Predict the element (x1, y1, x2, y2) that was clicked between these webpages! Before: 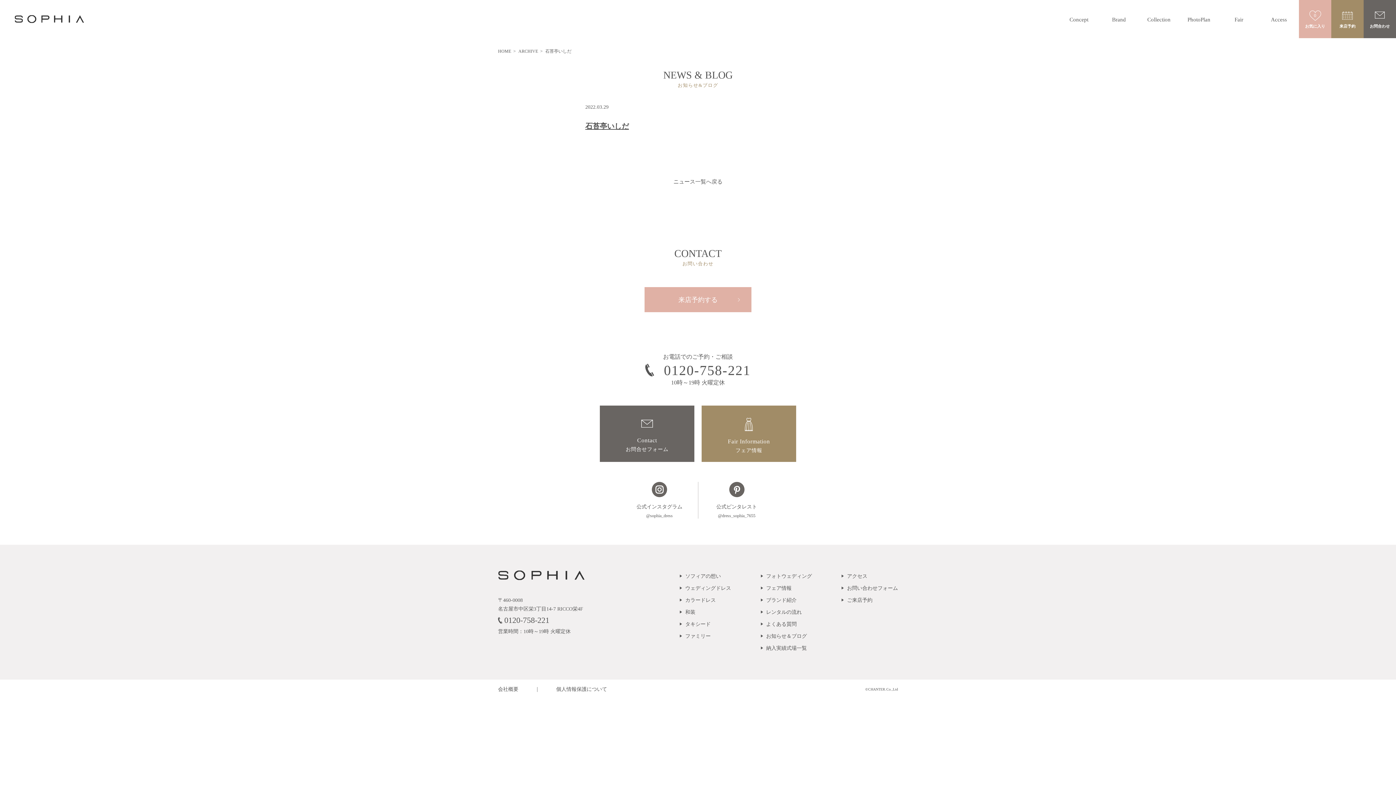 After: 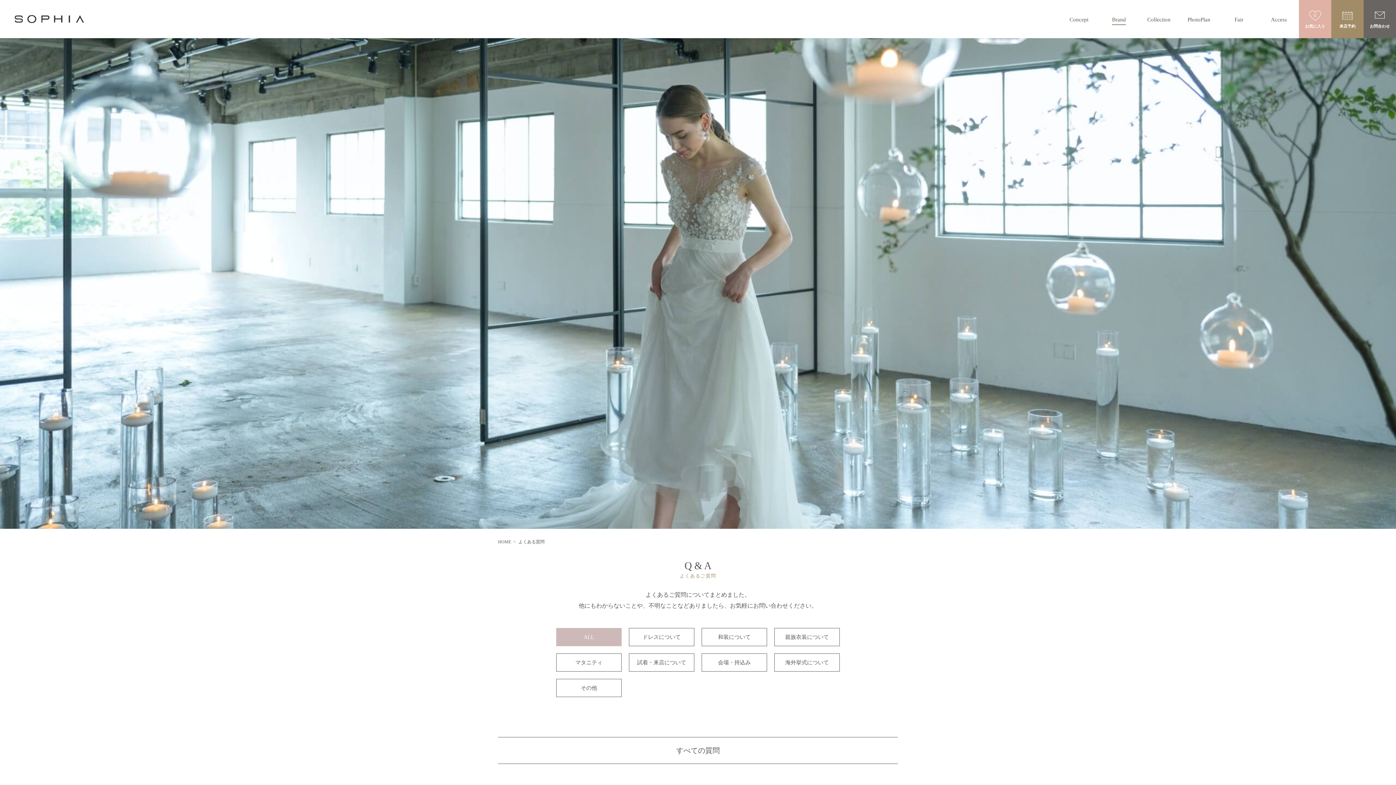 Action: bbox: (760, 621, 796, 627) label: よくある質問